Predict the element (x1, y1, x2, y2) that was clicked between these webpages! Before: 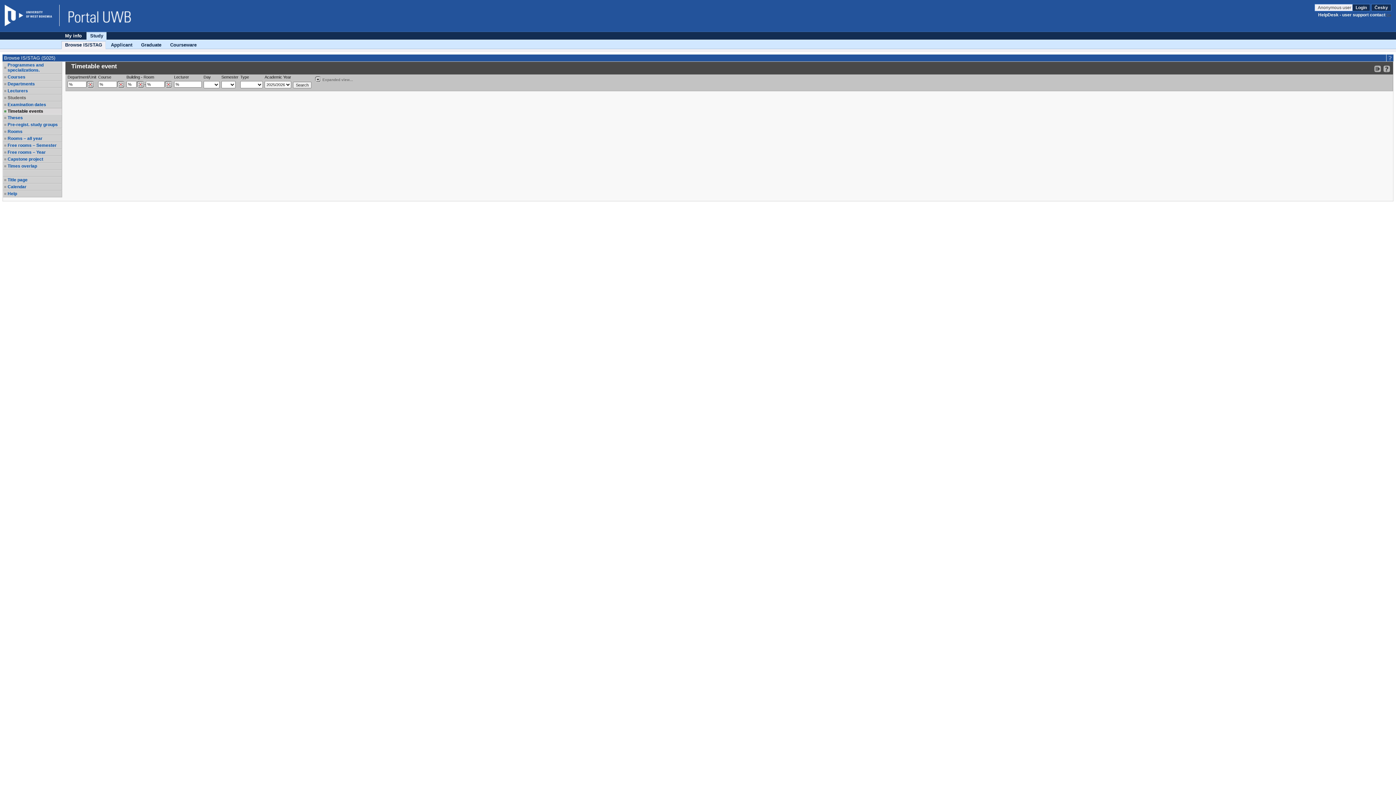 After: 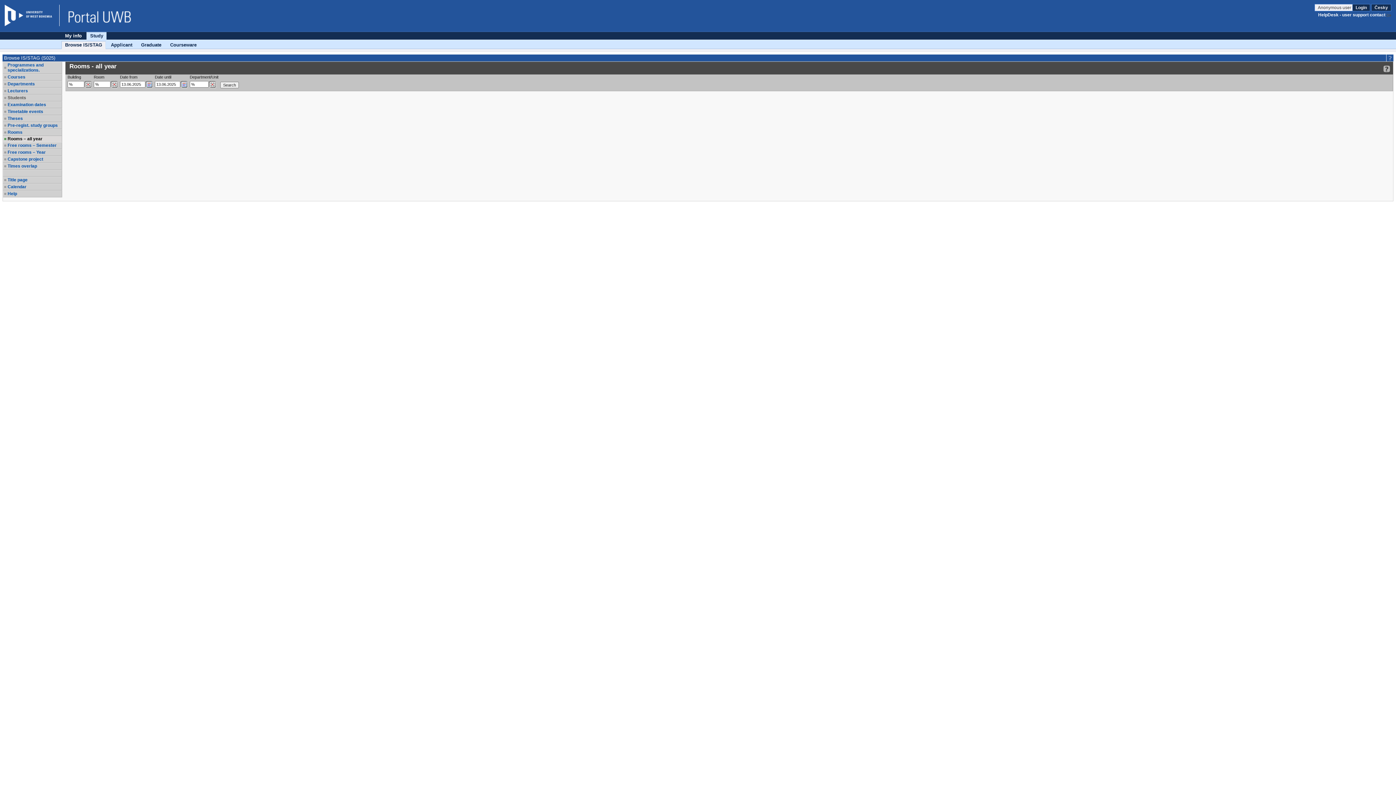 Action: bbox: (7, 136, 61, 141) label: Rooms – all year